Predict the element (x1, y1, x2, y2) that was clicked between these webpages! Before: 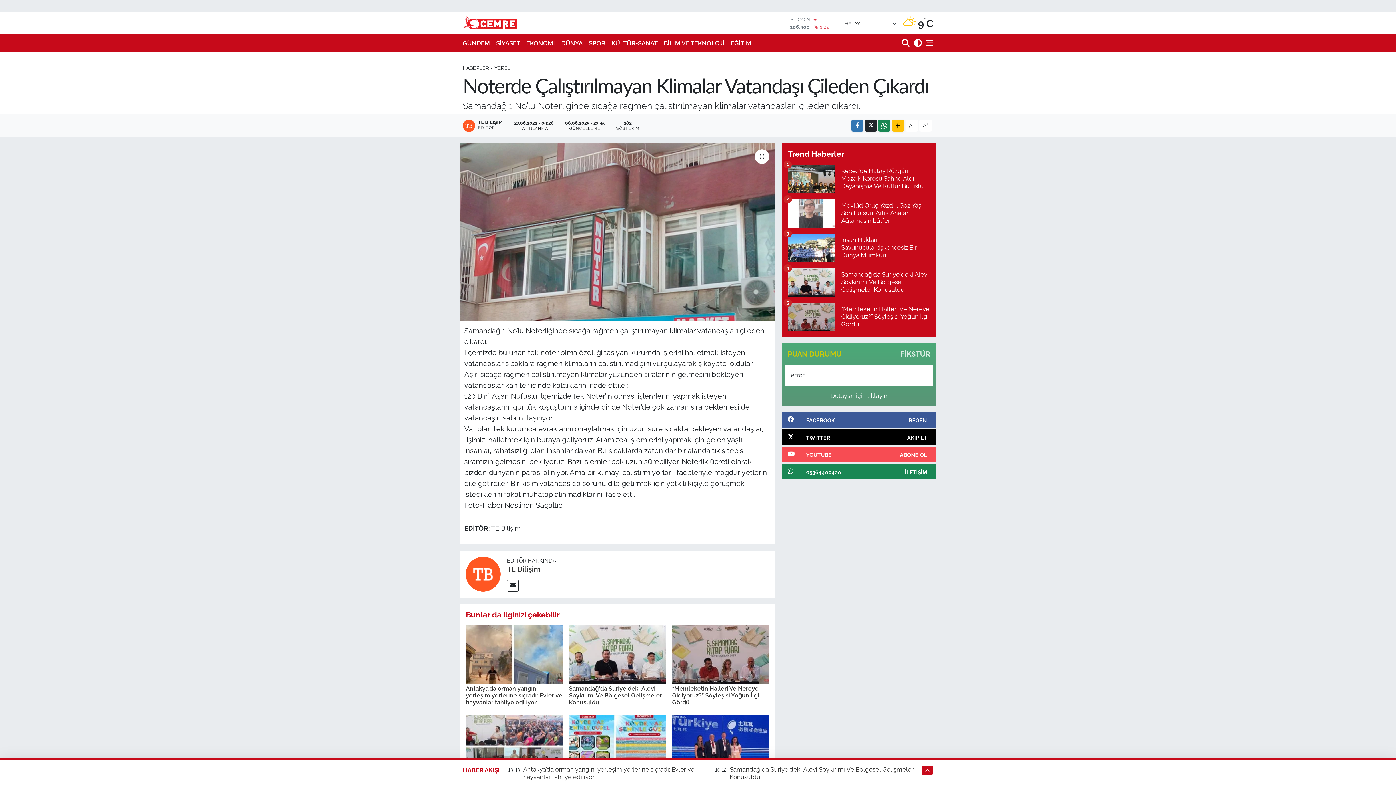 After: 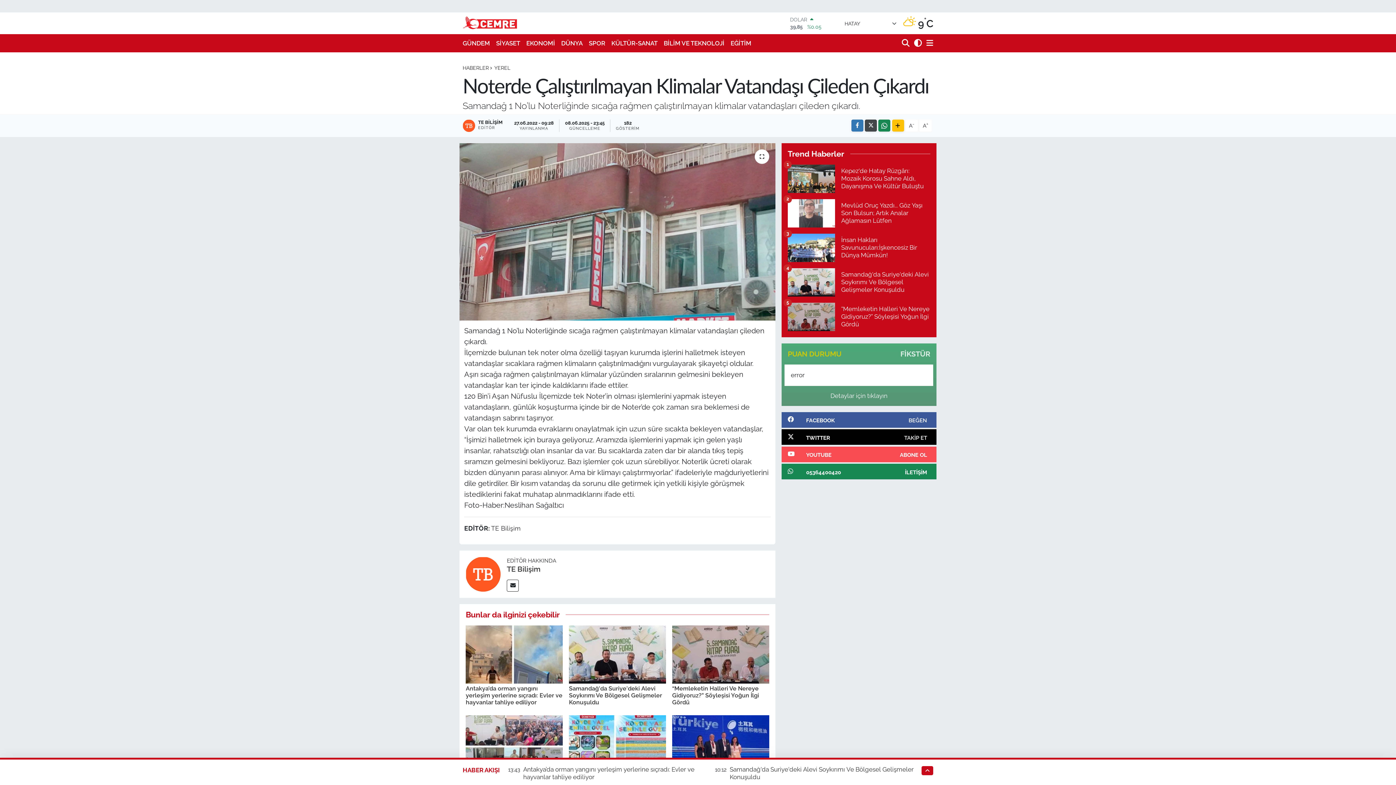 Action: bbox: (865, 119, 877, 131)